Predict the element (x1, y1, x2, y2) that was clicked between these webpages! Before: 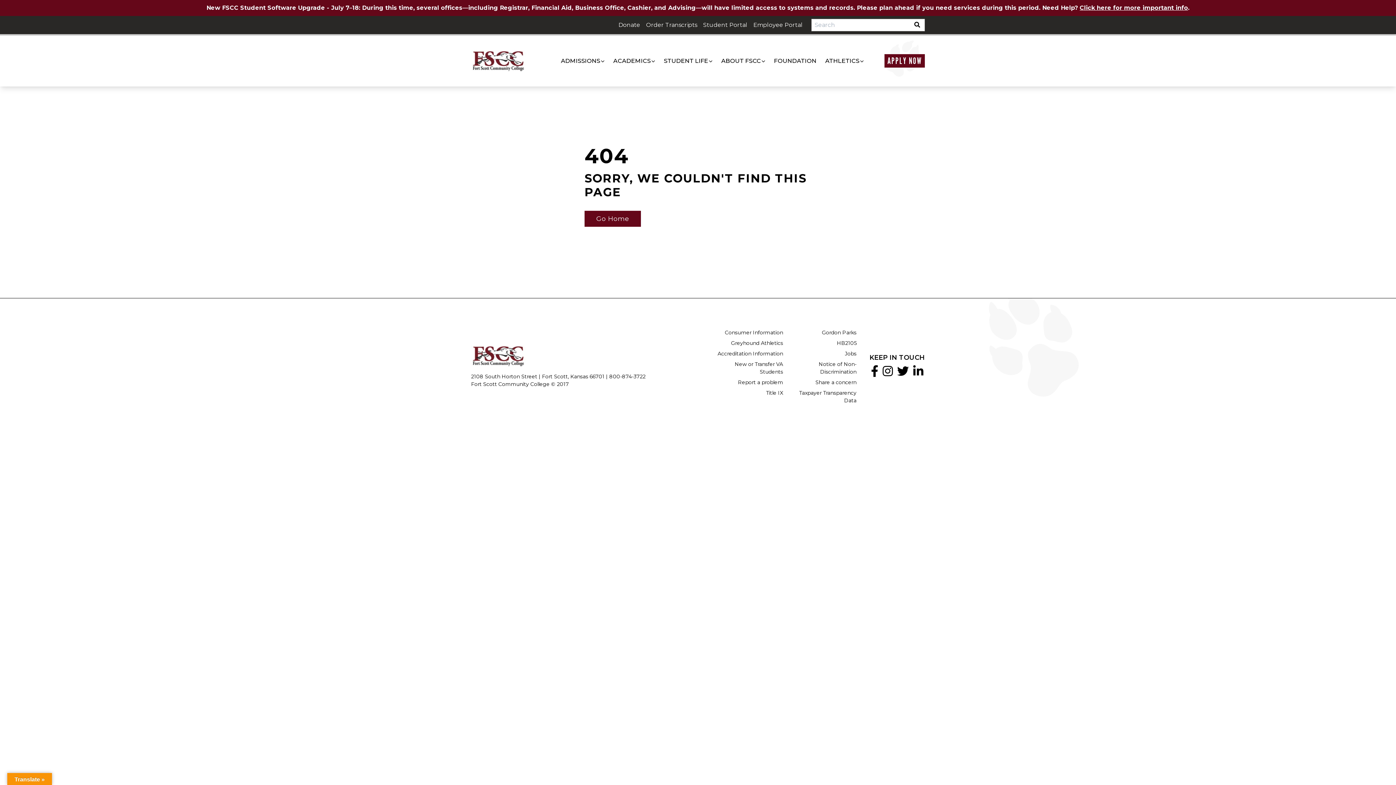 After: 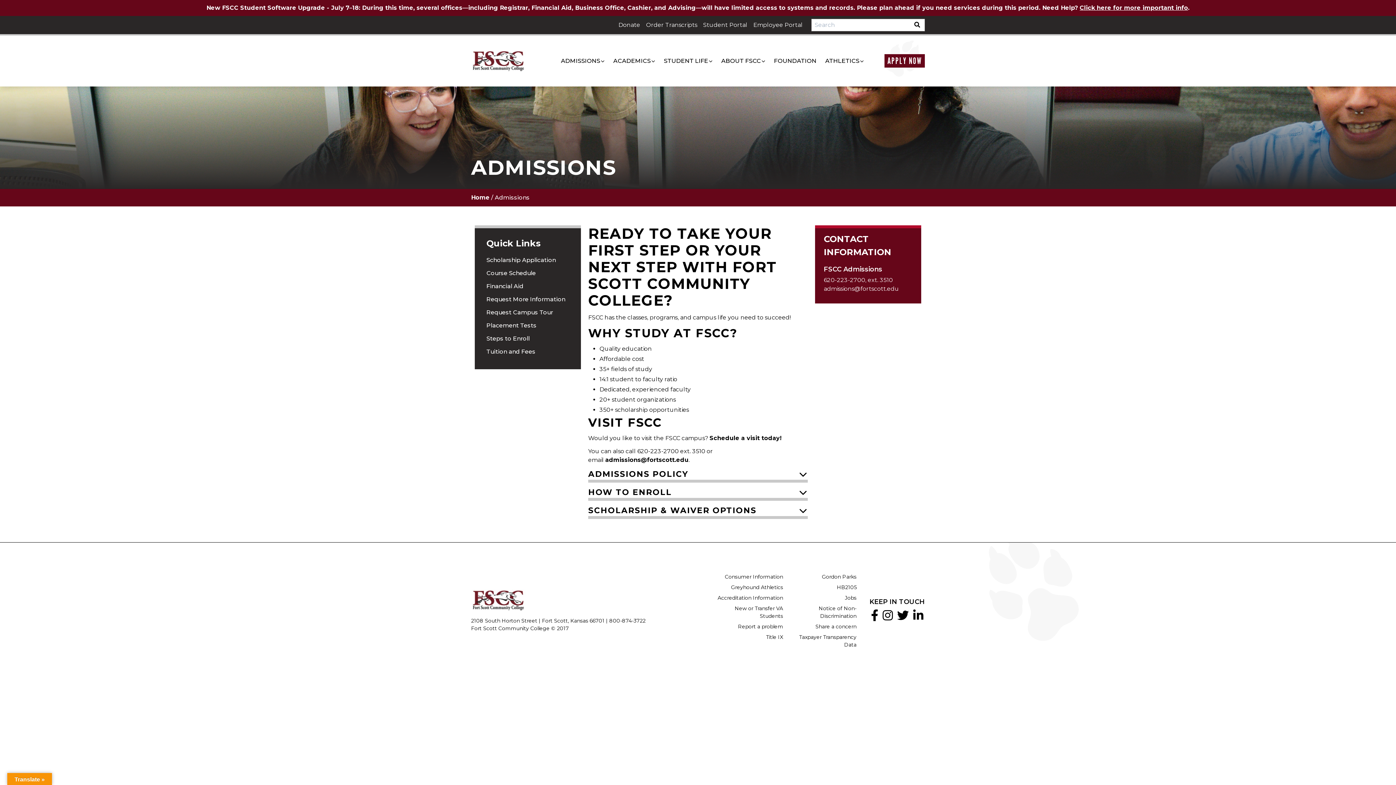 Action: bbox: (558, 56, 600, 65) label: ADMISSIONS